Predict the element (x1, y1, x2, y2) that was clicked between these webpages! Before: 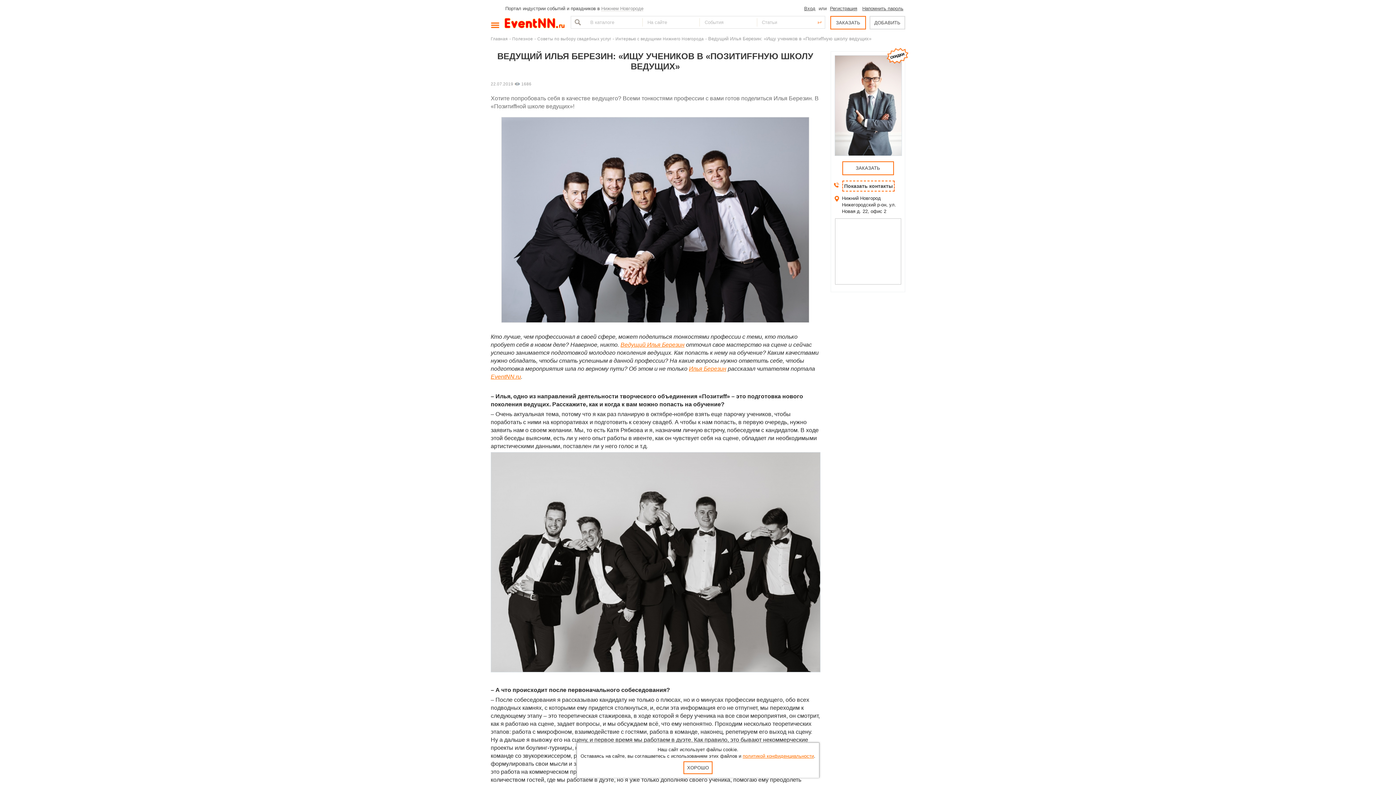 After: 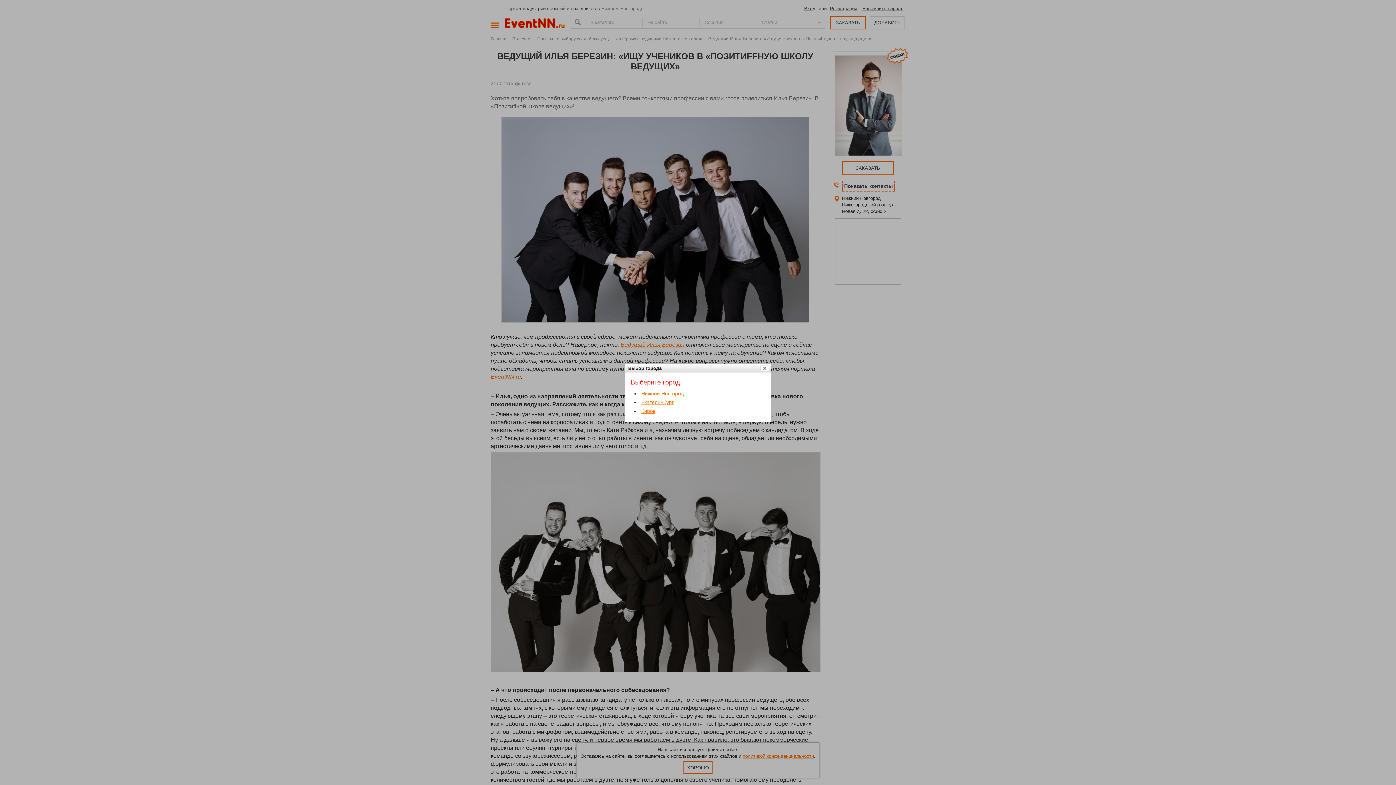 Action: bbox: (601, 5, 643, 11) label: Нижнем Новгороде